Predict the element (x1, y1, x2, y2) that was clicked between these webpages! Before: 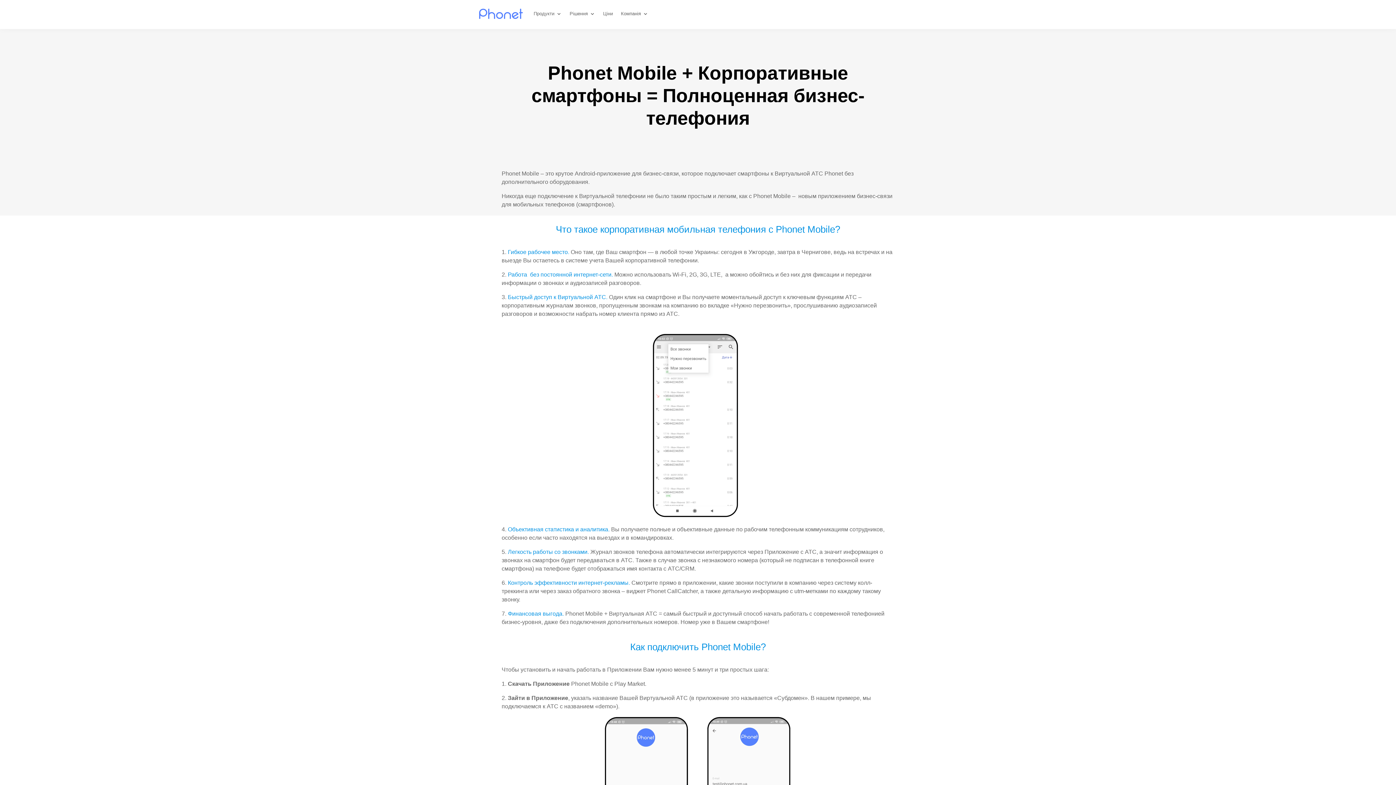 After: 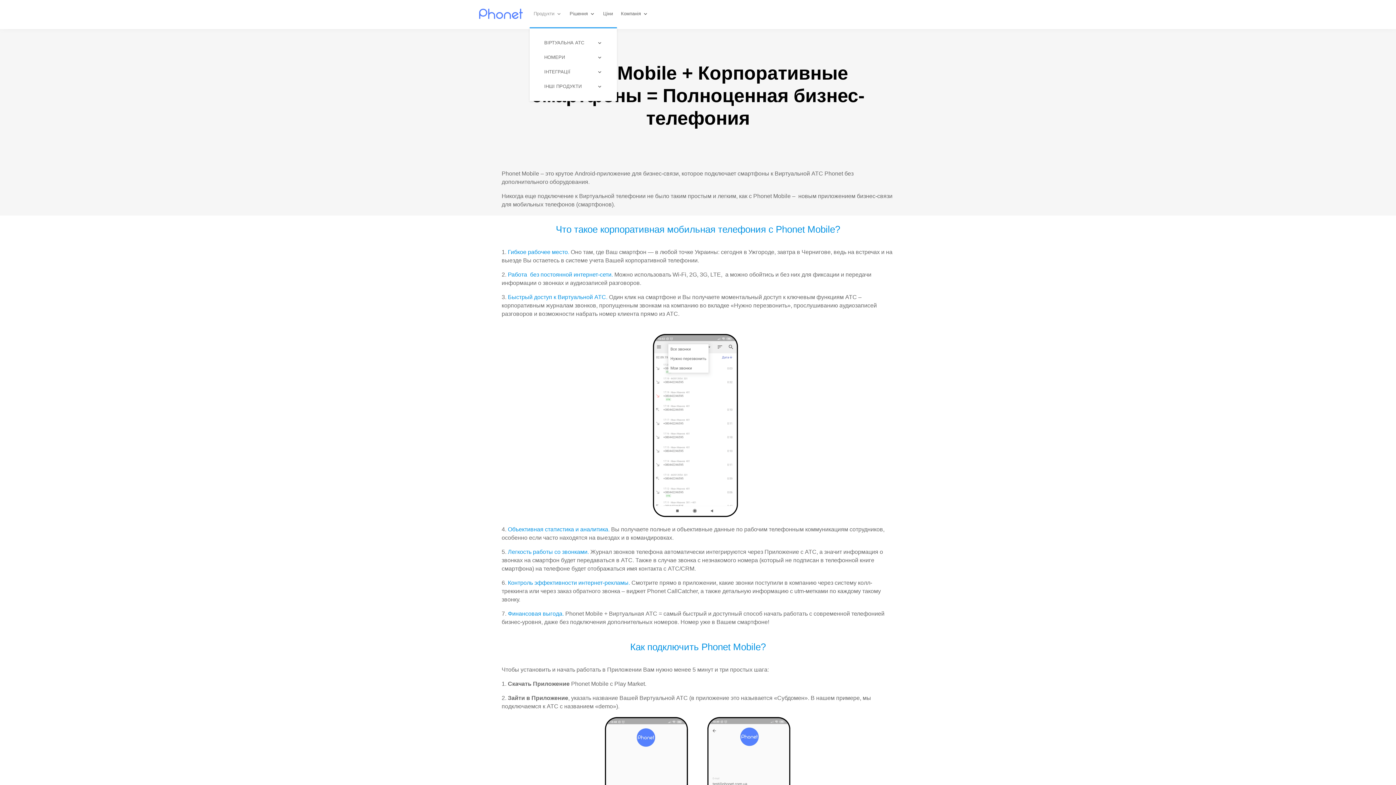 Action: label: Продукти bbox: (533, 0, 561, 27)